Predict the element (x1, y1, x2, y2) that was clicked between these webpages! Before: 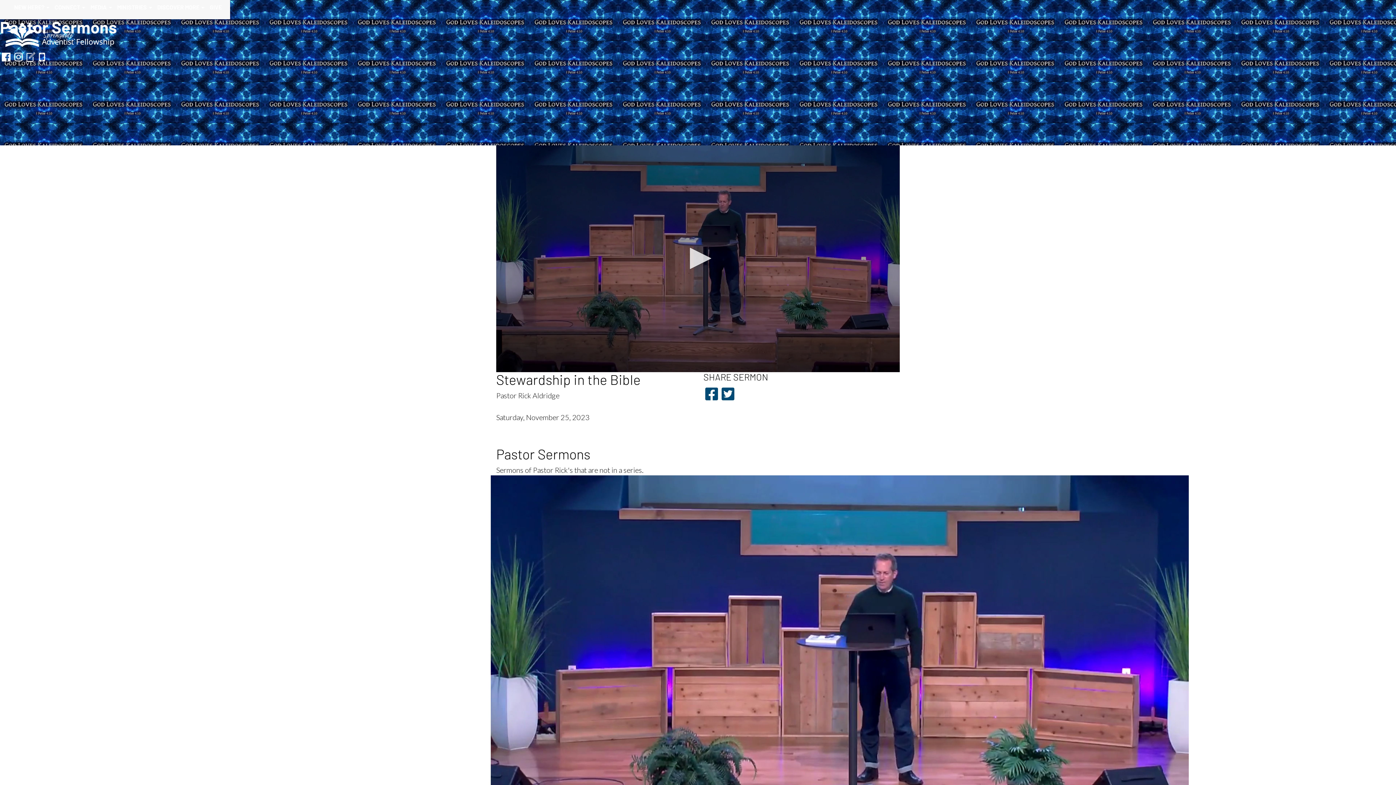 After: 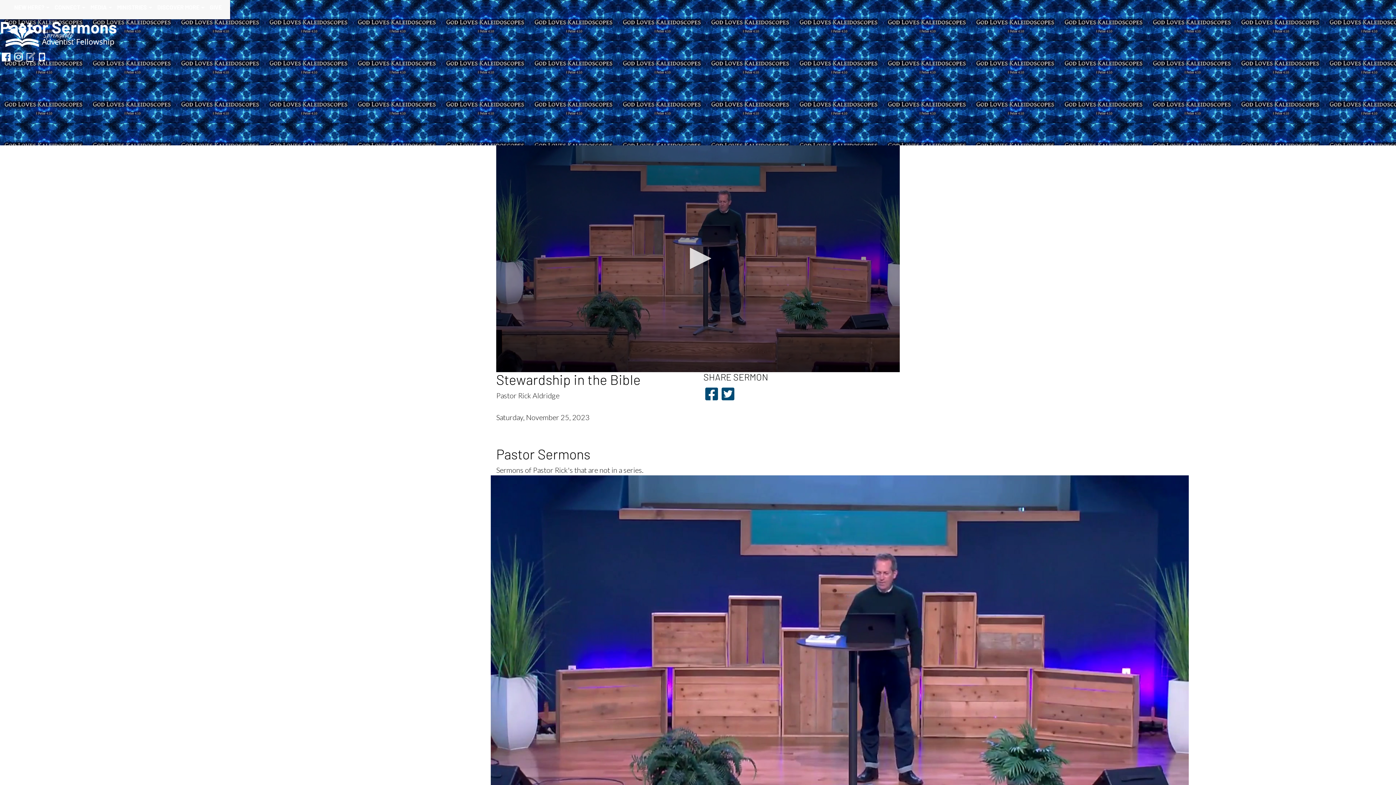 Action: bbox: (12, 51, 24, 60)